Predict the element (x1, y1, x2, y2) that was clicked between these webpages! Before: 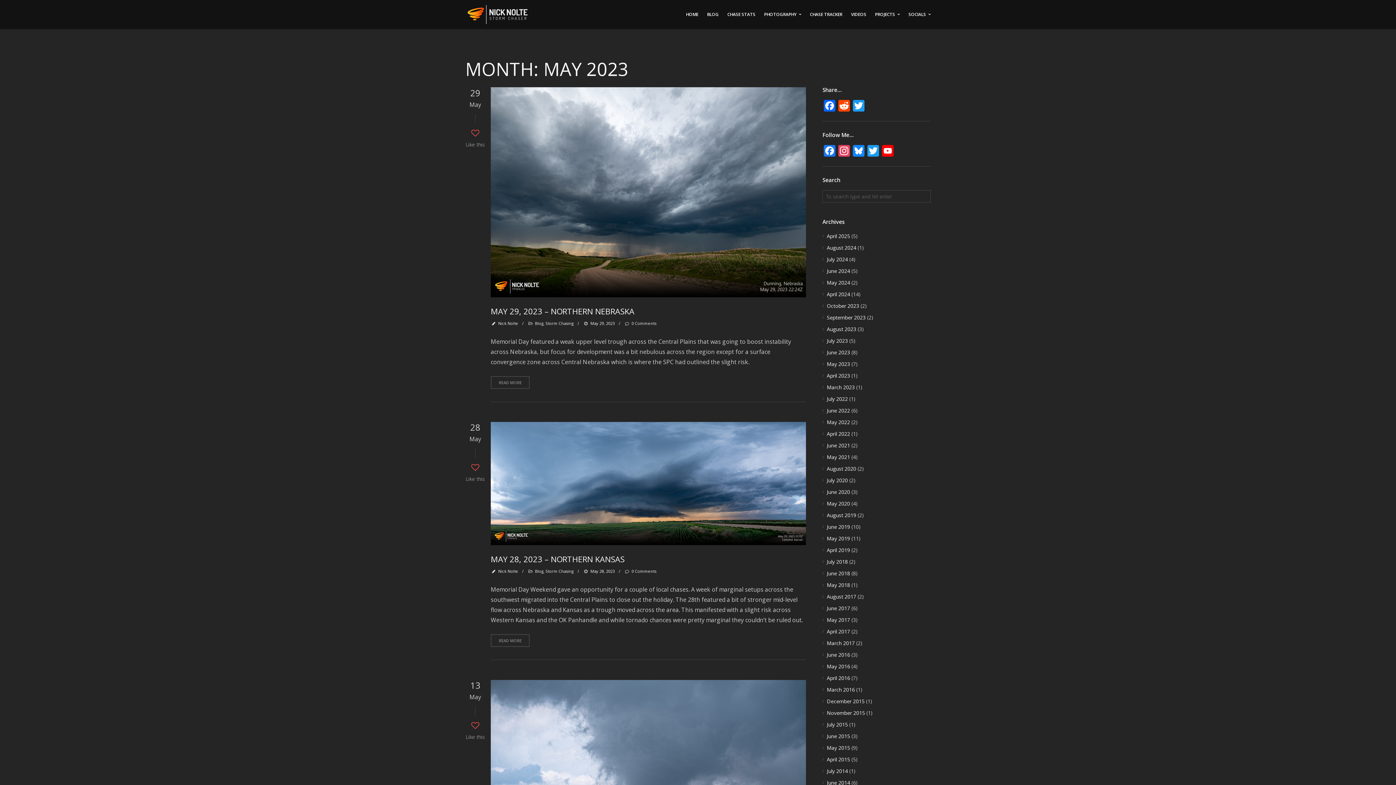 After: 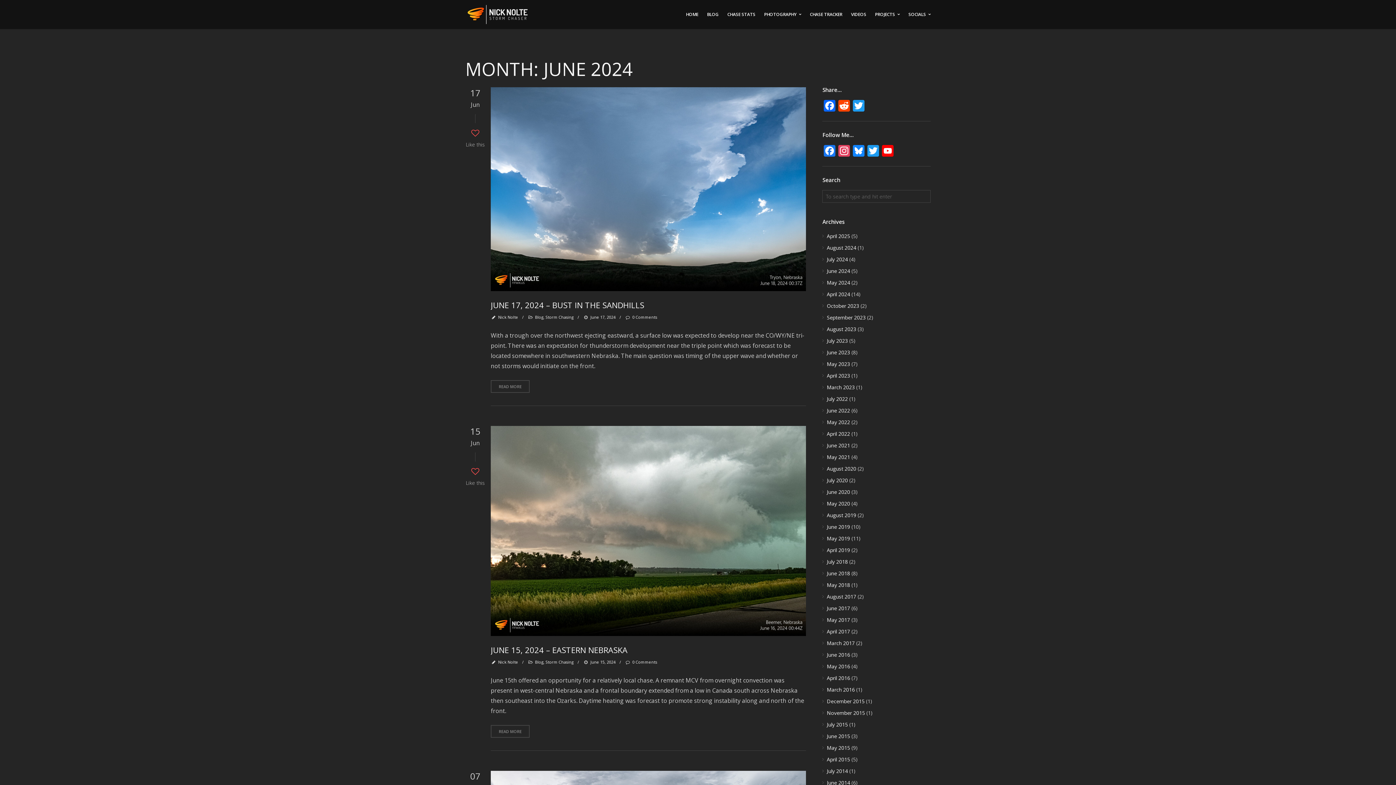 Action: bbox: (827, 267, 850, 274) label: June 2024